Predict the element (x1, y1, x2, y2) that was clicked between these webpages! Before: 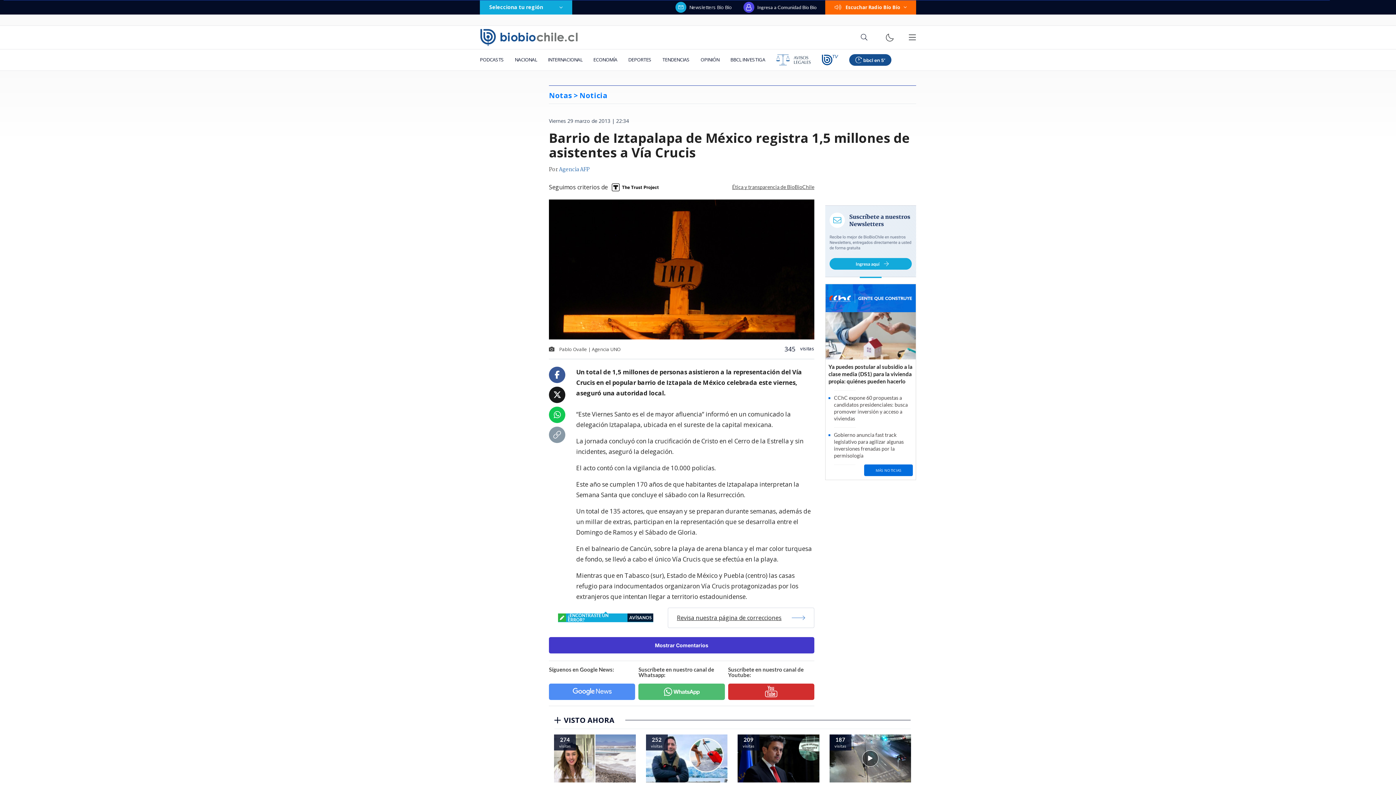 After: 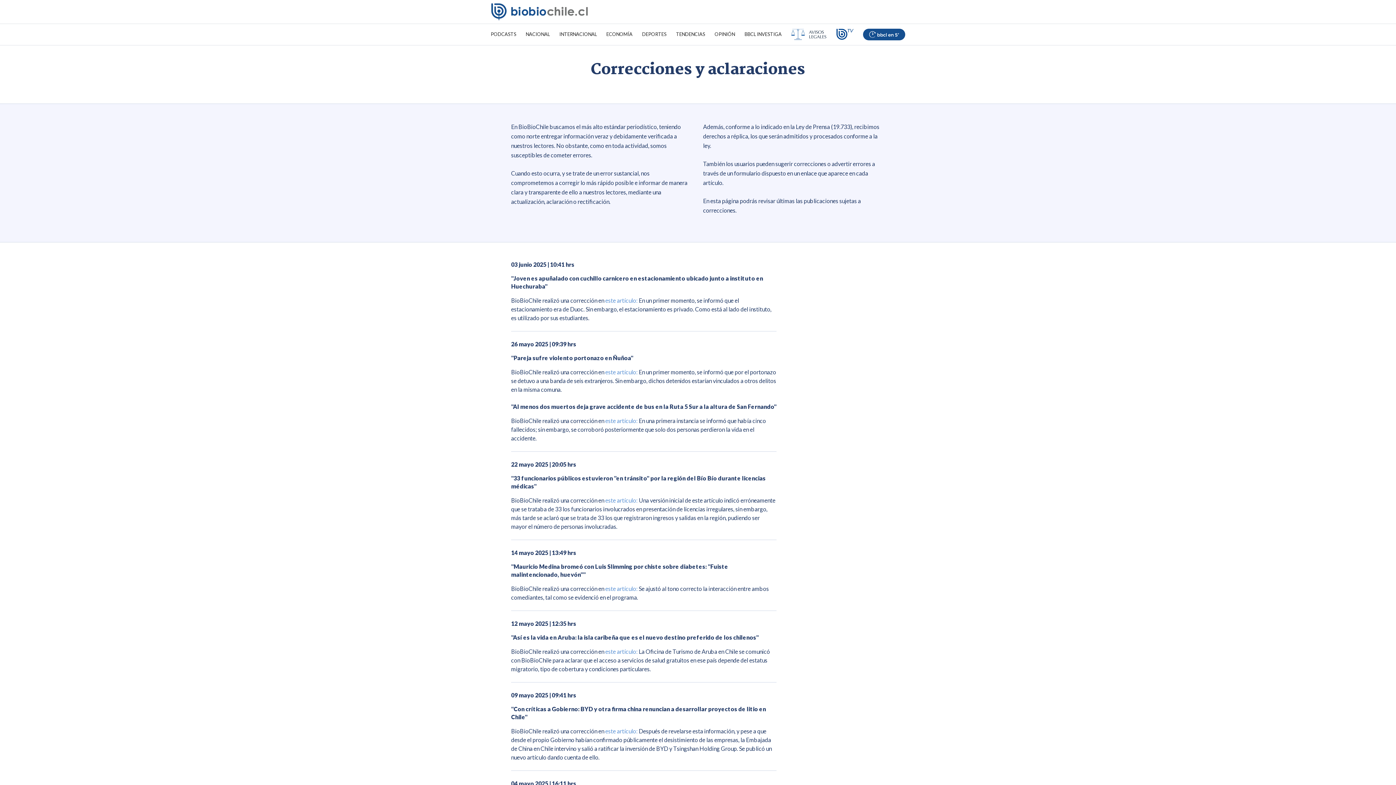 Action: bbox: (668, 607, 814, 628) label: Revisa nuestra página de correcciones